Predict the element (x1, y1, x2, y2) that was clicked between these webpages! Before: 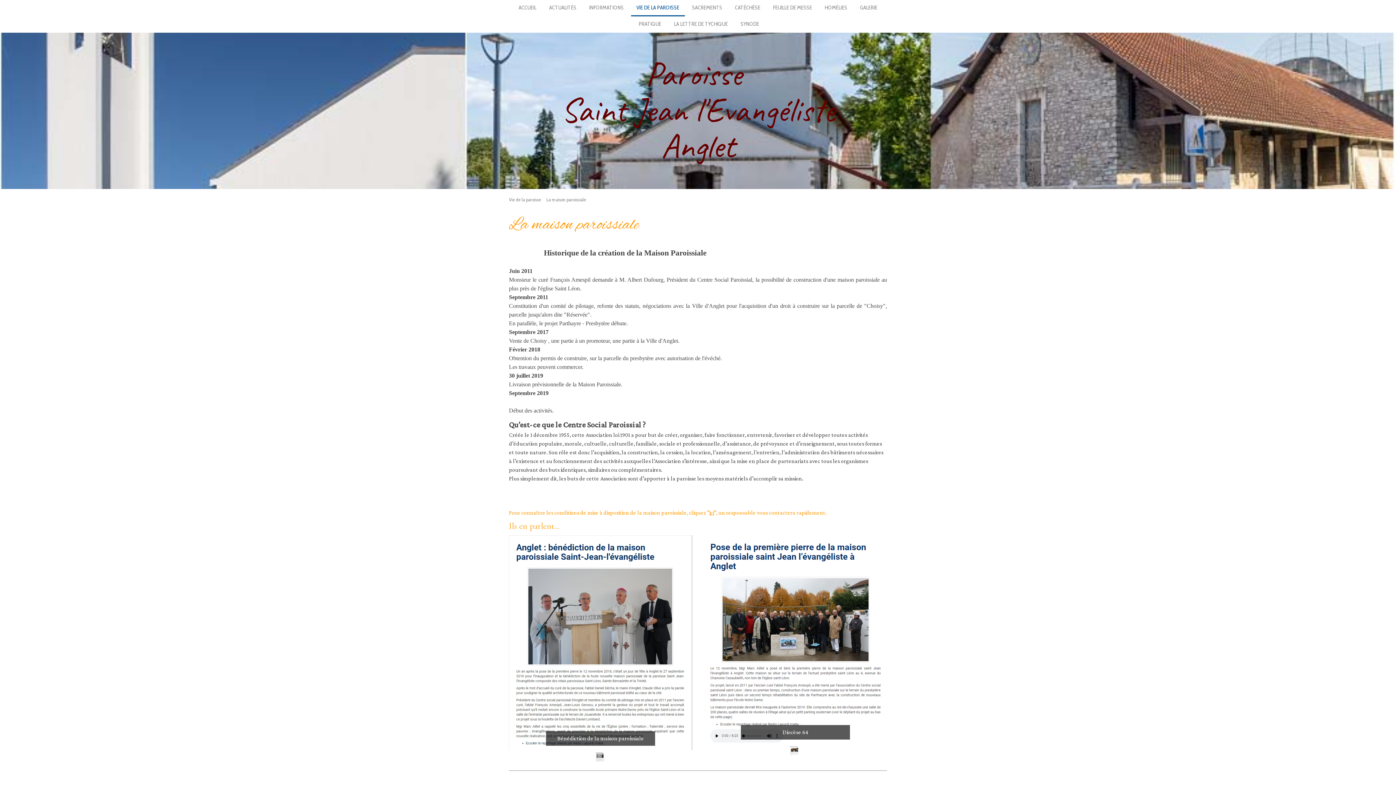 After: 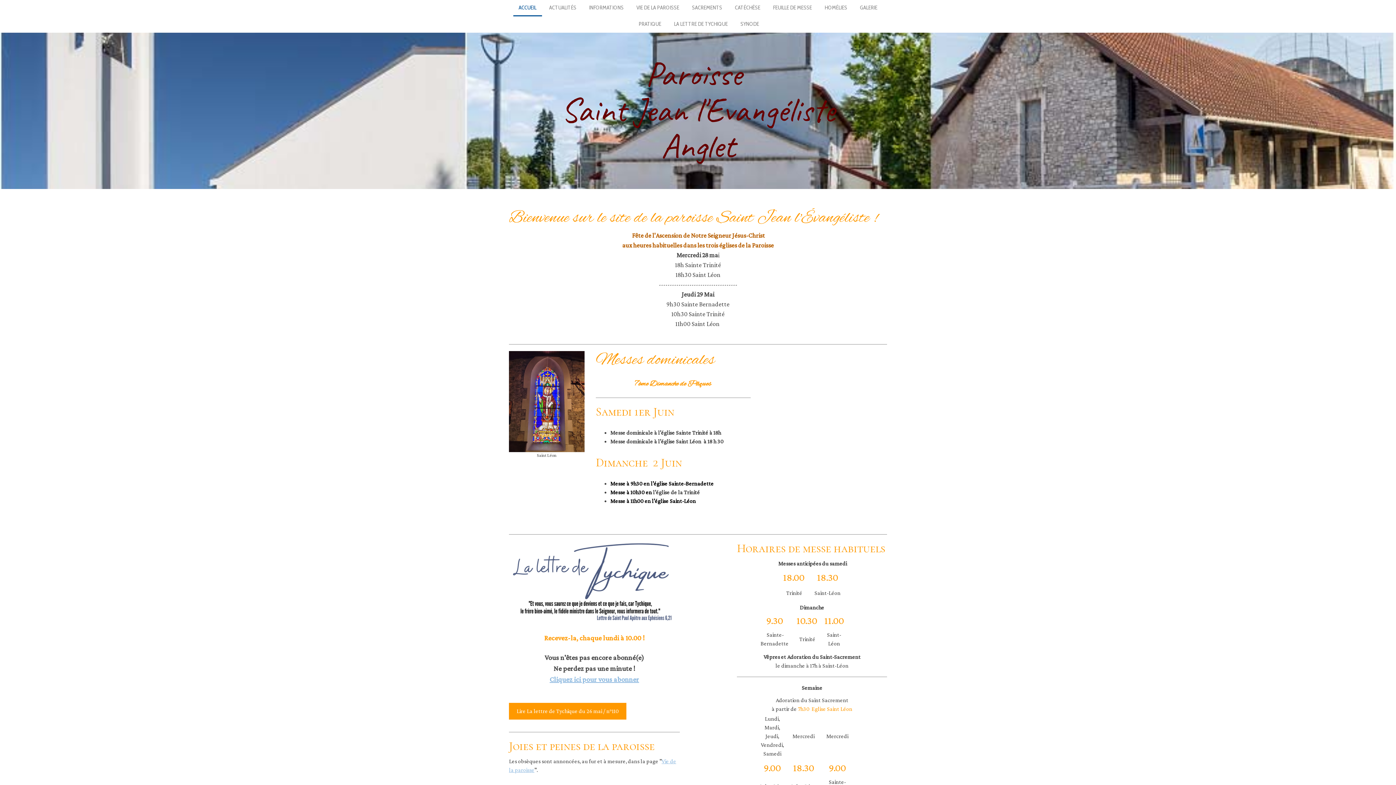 Action: label: ACCUEIL bbox: (513, 0, 542, 16)